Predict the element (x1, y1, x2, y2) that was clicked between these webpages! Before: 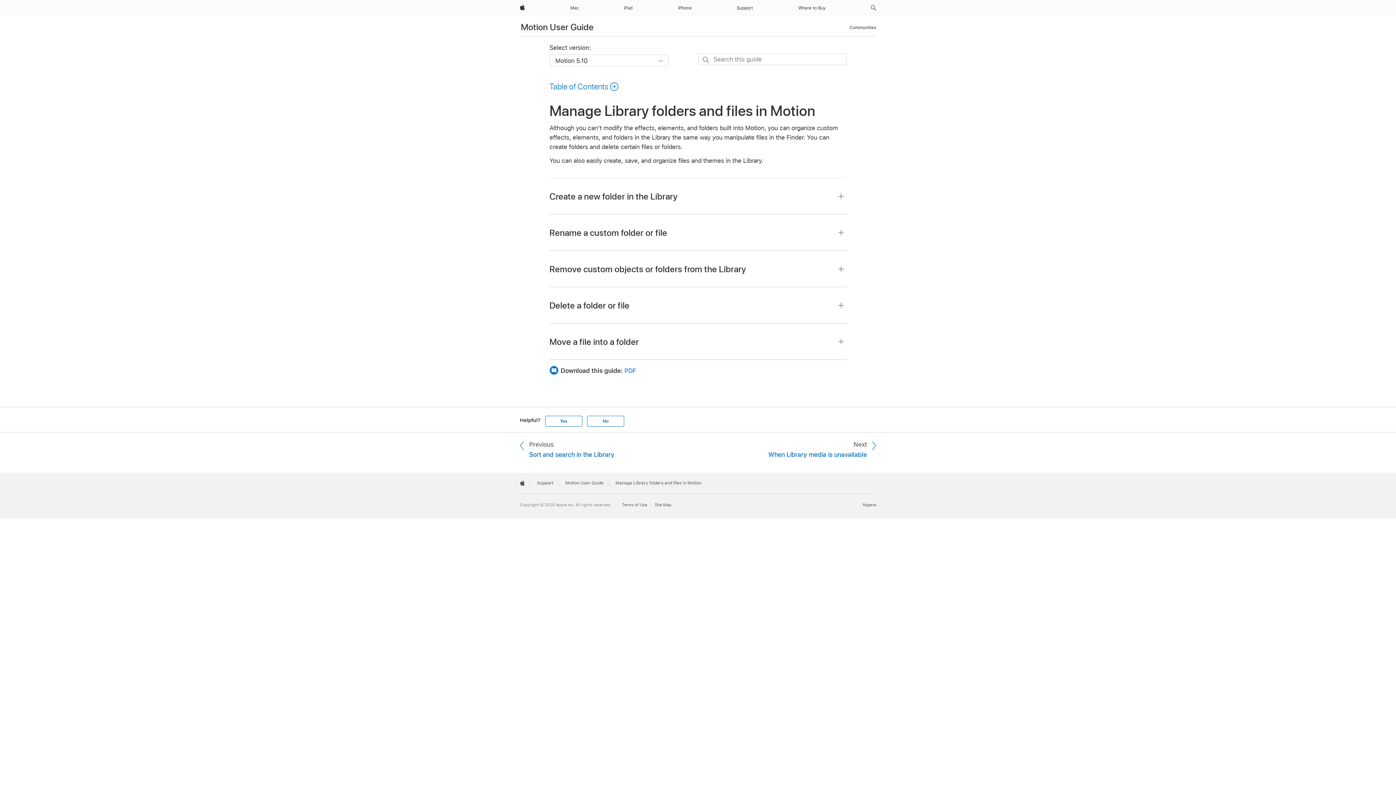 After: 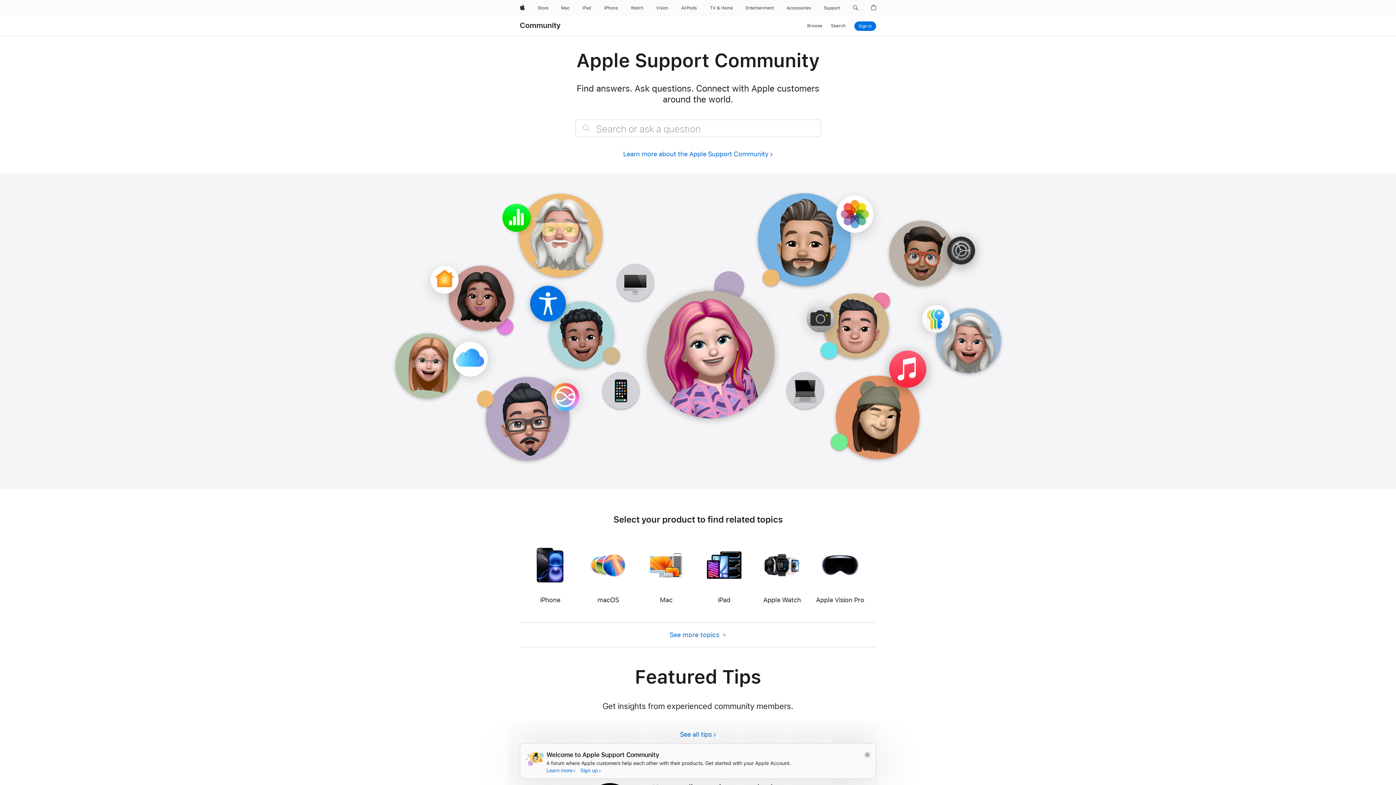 Action: label: Communities bbox: (849, 23, 876, 31)